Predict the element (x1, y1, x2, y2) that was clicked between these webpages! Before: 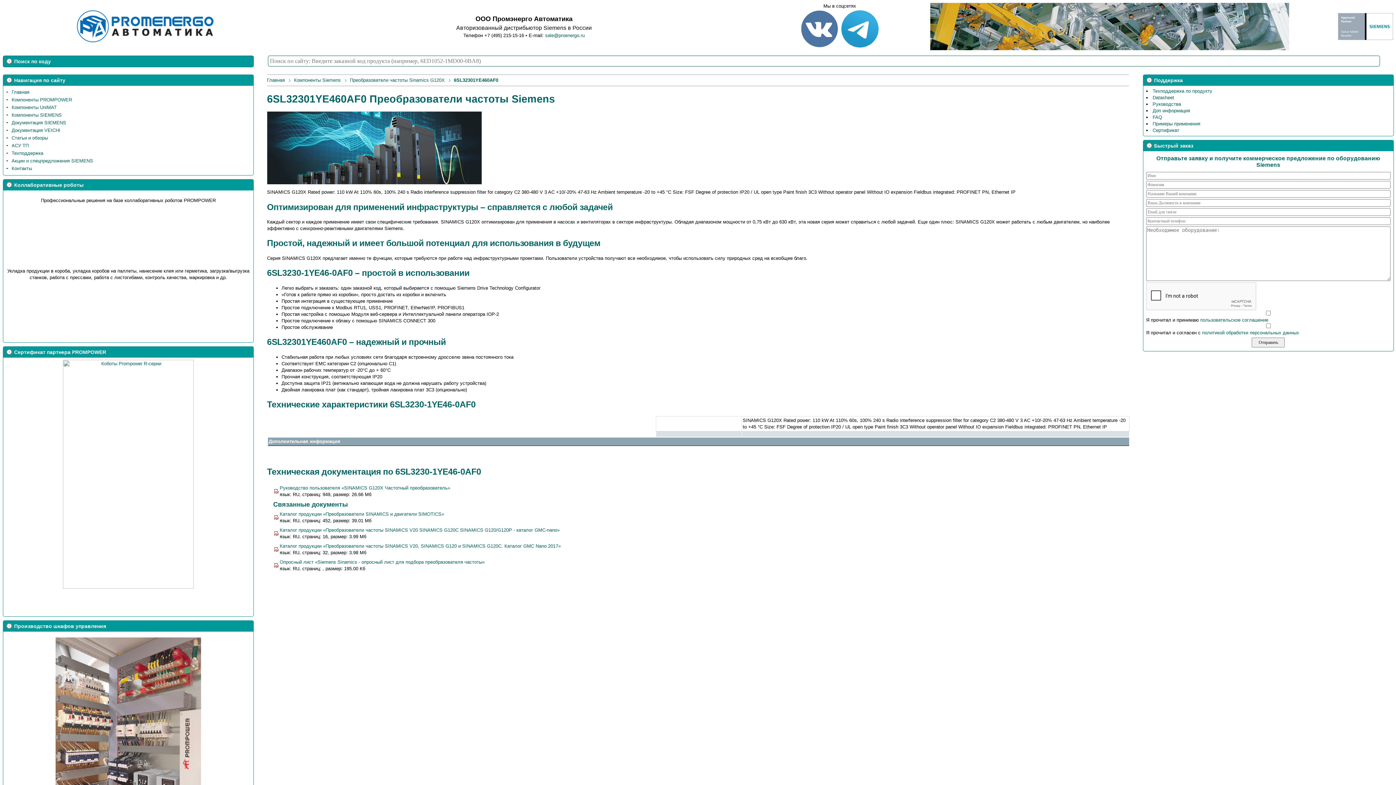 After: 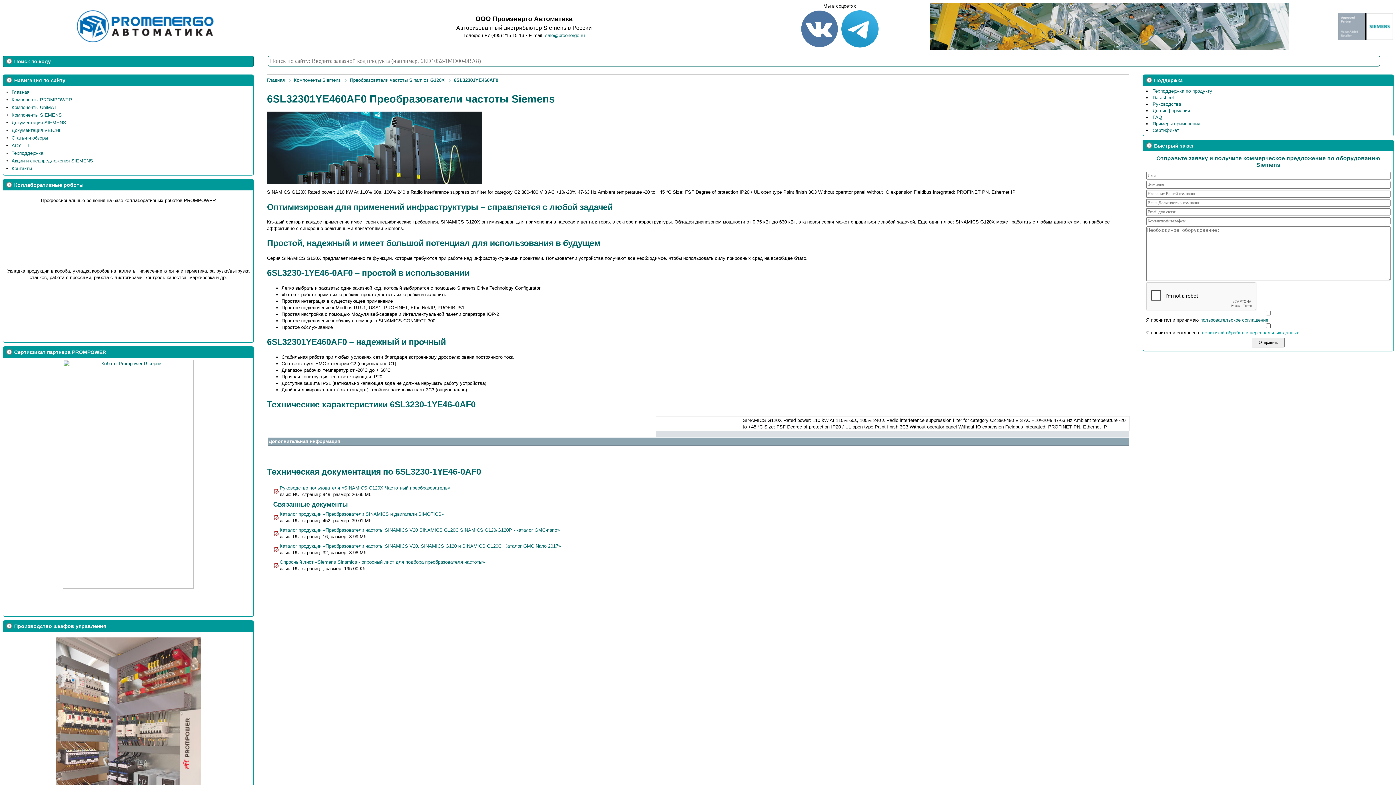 Action: label: политикой обработки персональных данных bbox: (1202, 330, 1299, 335)